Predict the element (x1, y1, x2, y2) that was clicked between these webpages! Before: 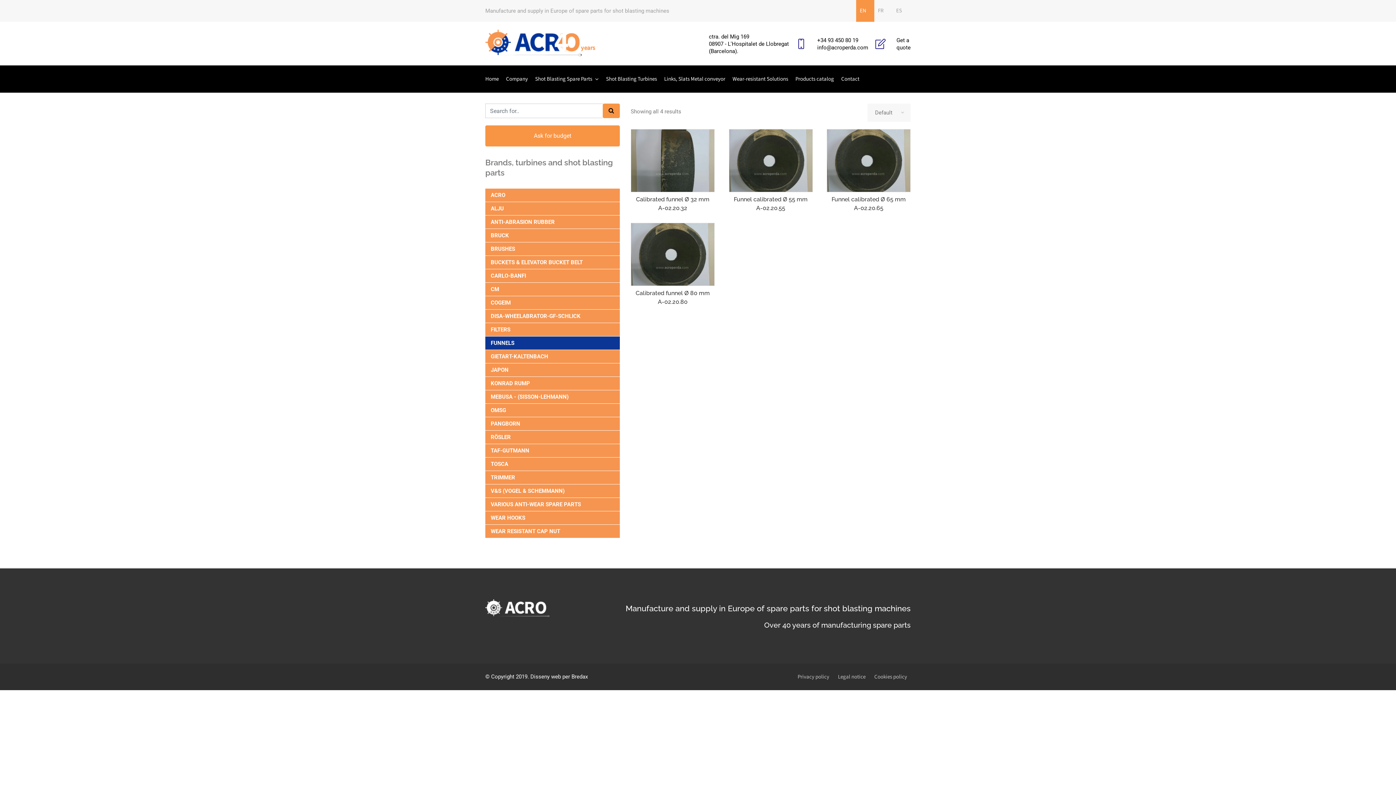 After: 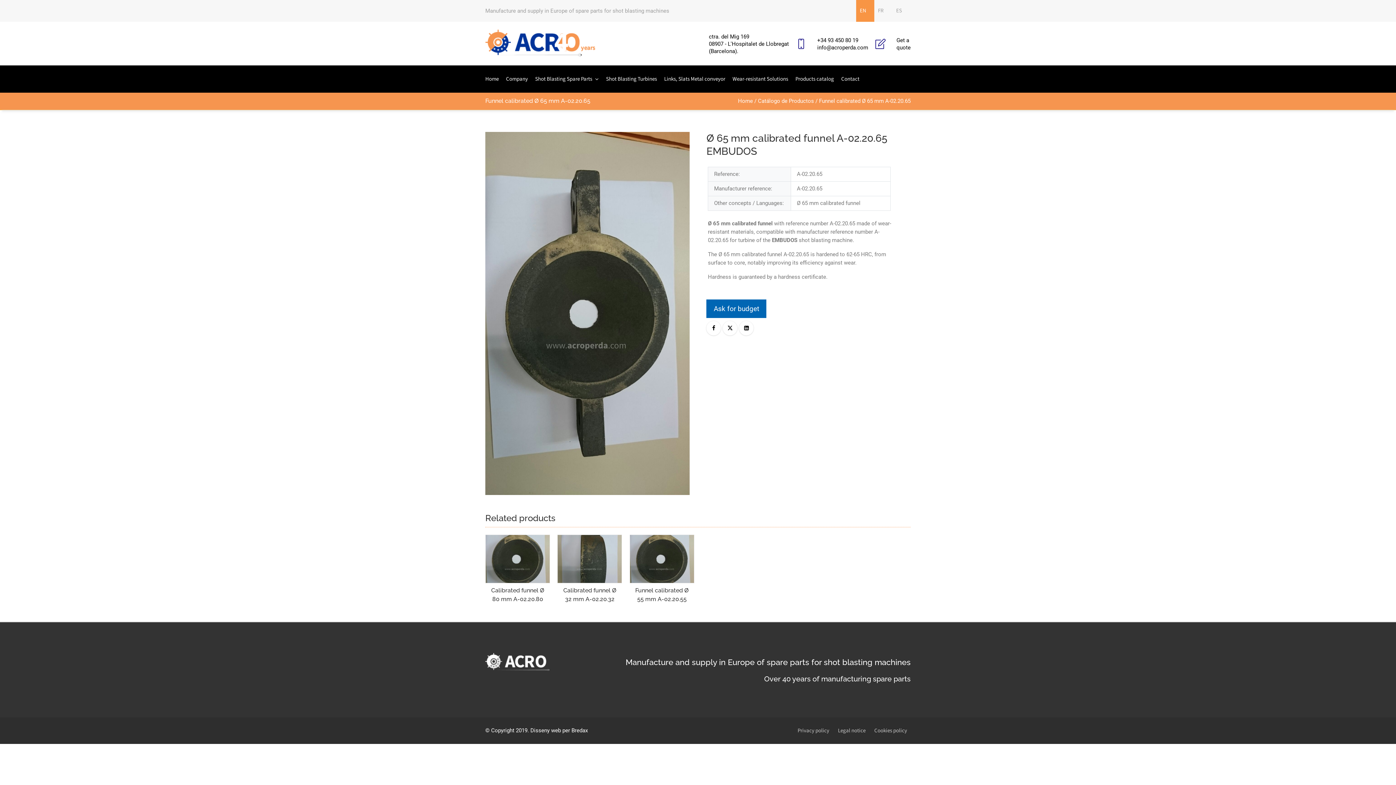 Action: label: Funnel calibrated Ø 65 mm A-02.20.65 bbox: (826, 192, 910, 215)